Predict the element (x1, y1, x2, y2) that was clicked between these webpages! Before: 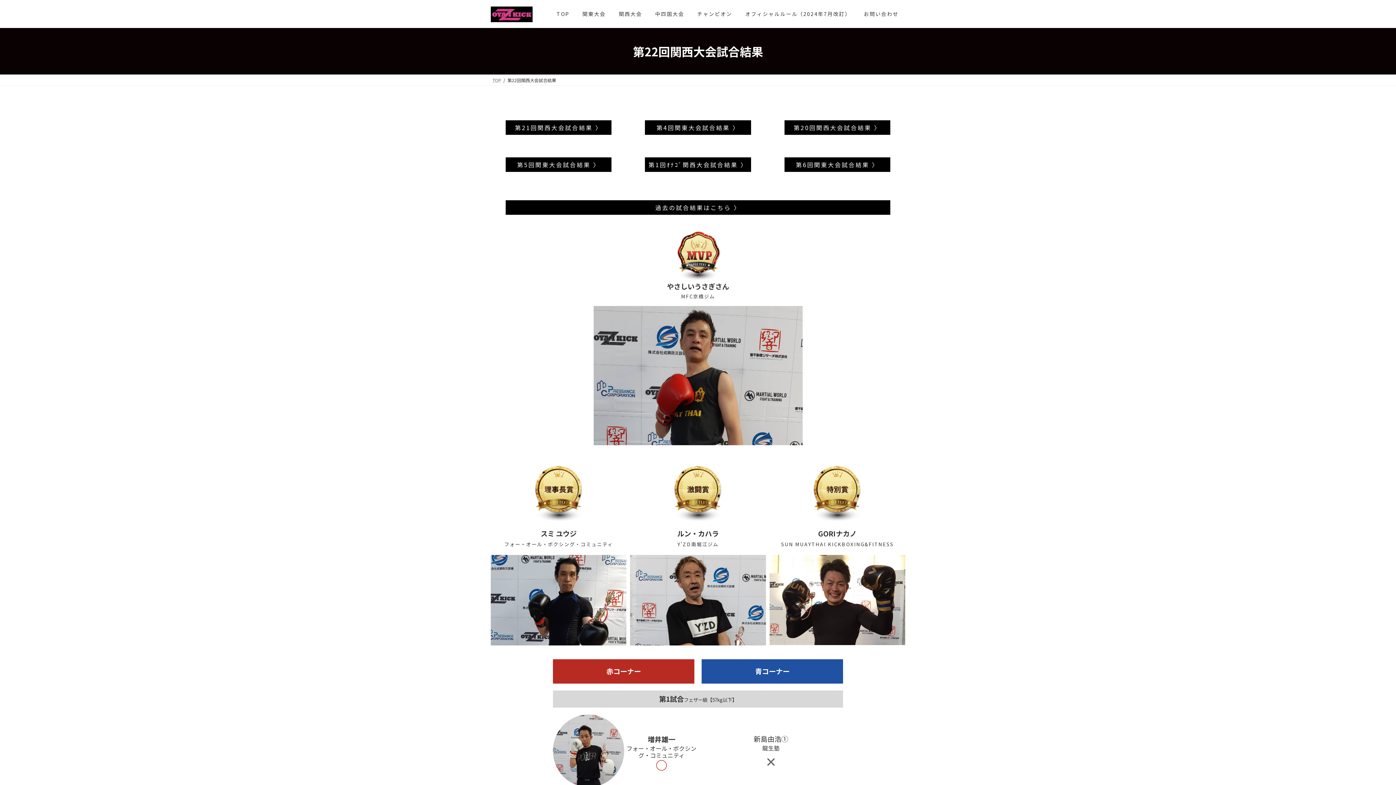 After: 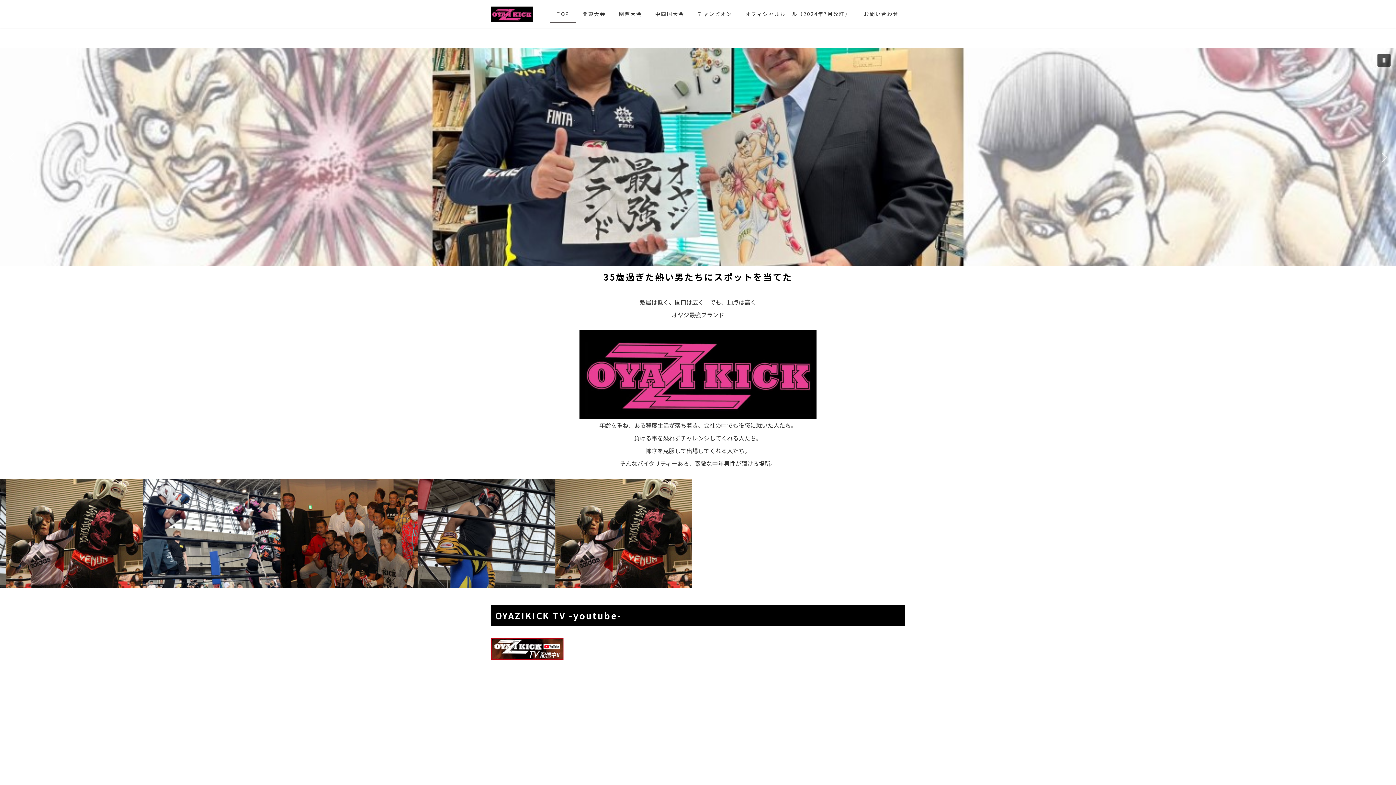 Action: bbox: (490, 77, 501, 83) label: TOP